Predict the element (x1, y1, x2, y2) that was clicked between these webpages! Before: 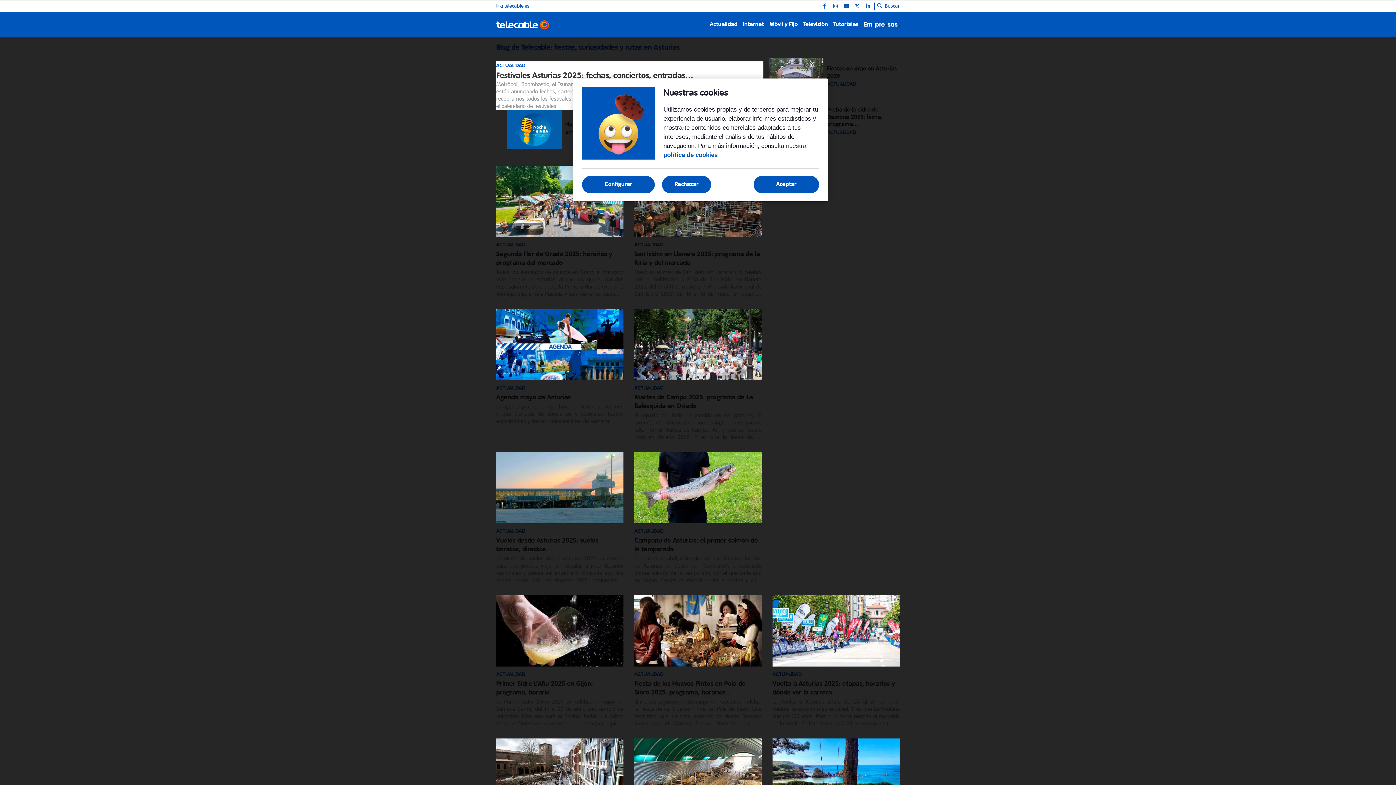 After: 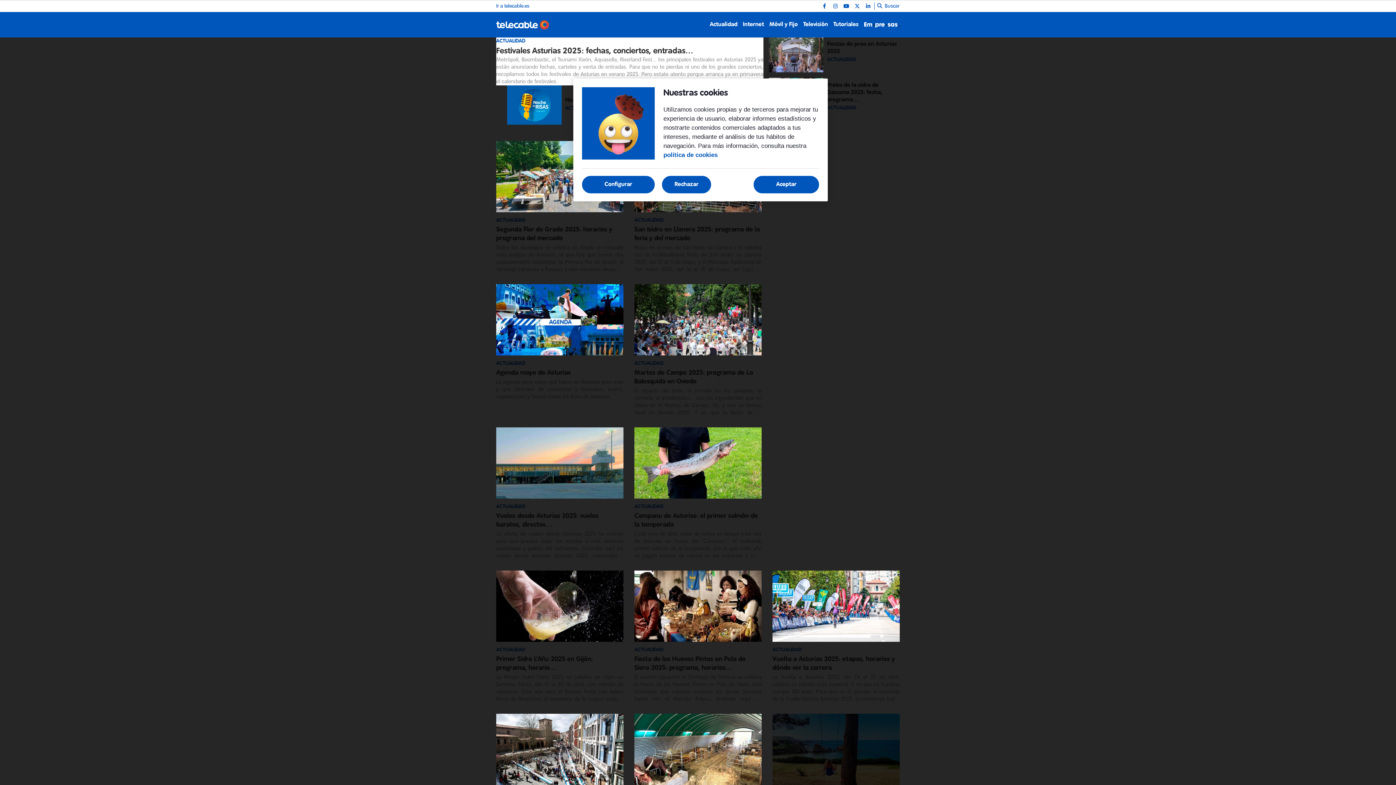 Action: bbox: (772, 738, 900, 810)